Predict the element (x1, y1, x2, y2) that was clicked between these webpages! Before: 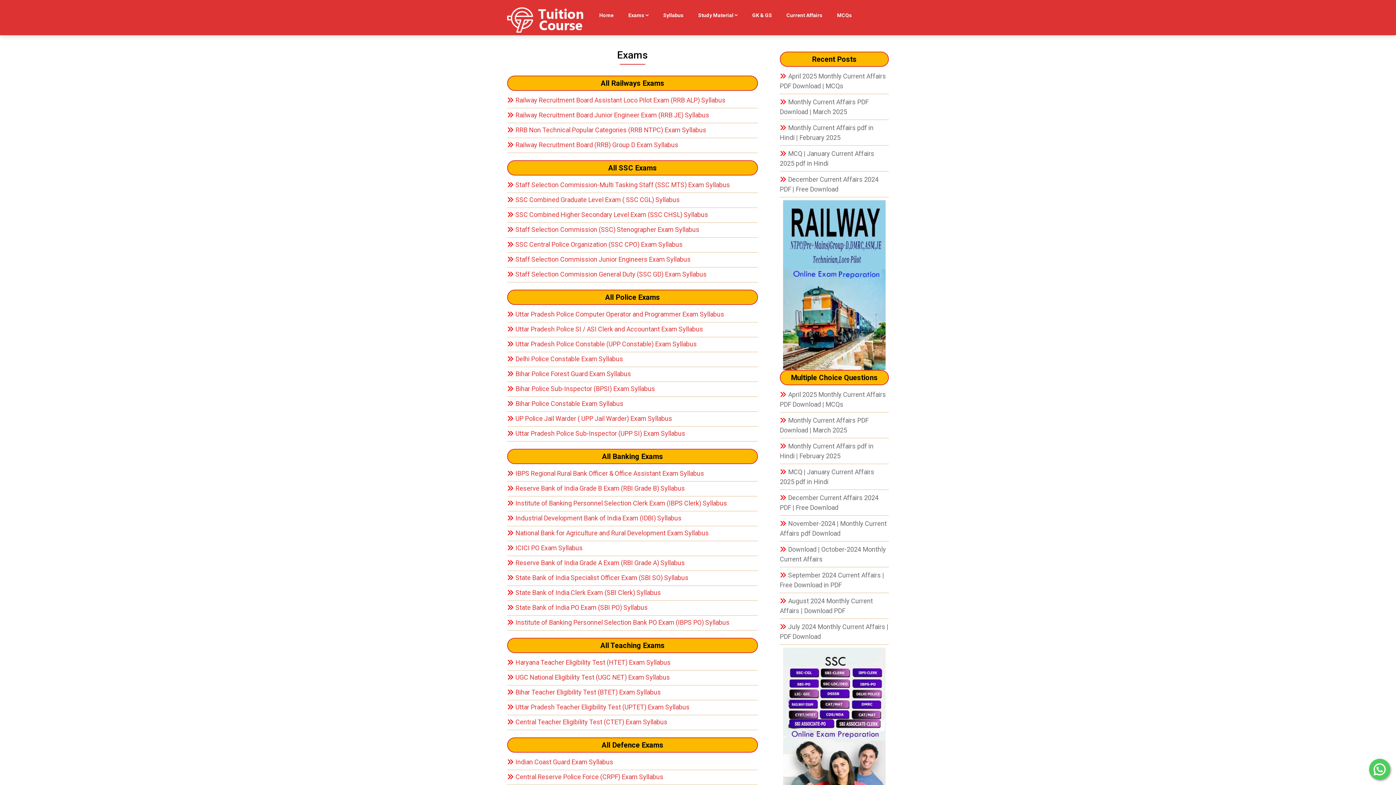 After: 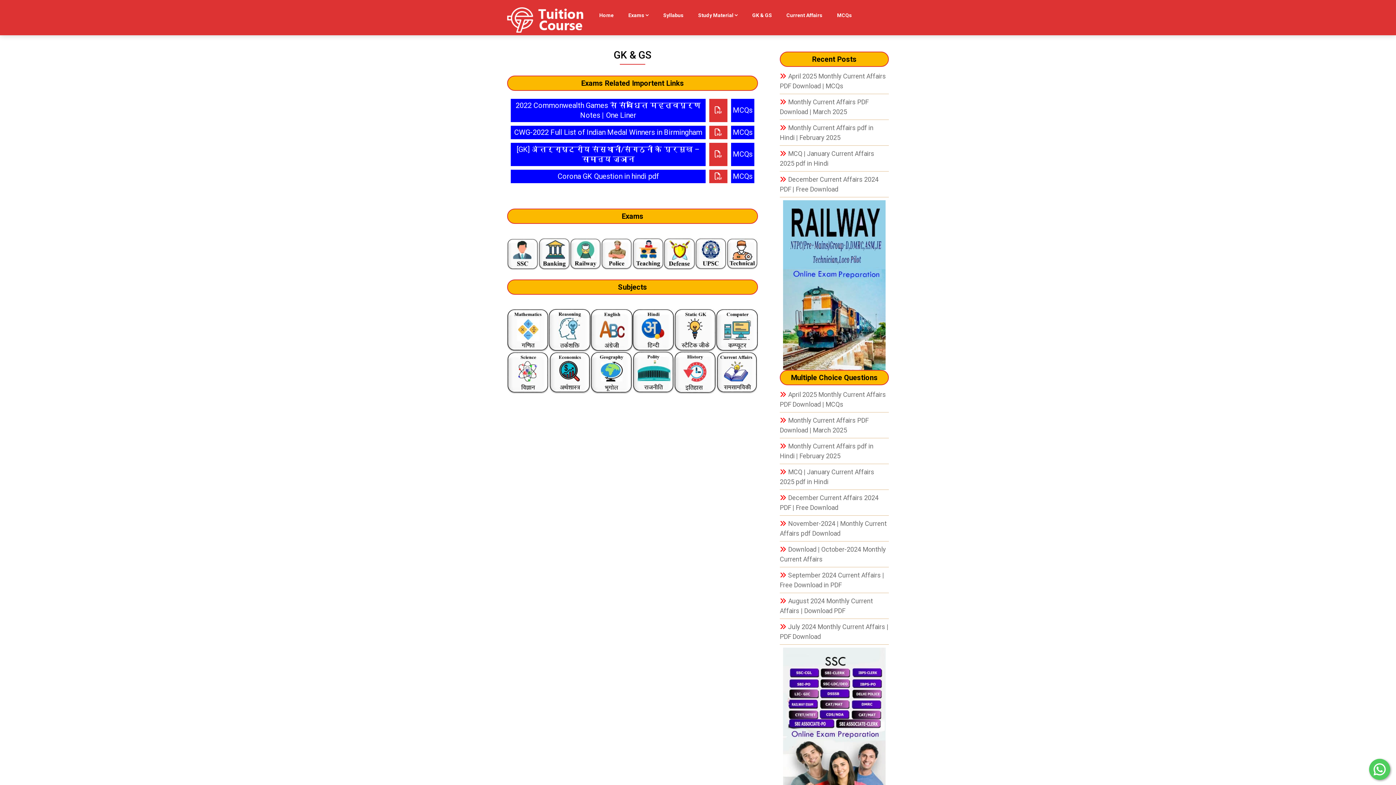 Action: bbox: (745, 7, 779, 23) label: GK & GS